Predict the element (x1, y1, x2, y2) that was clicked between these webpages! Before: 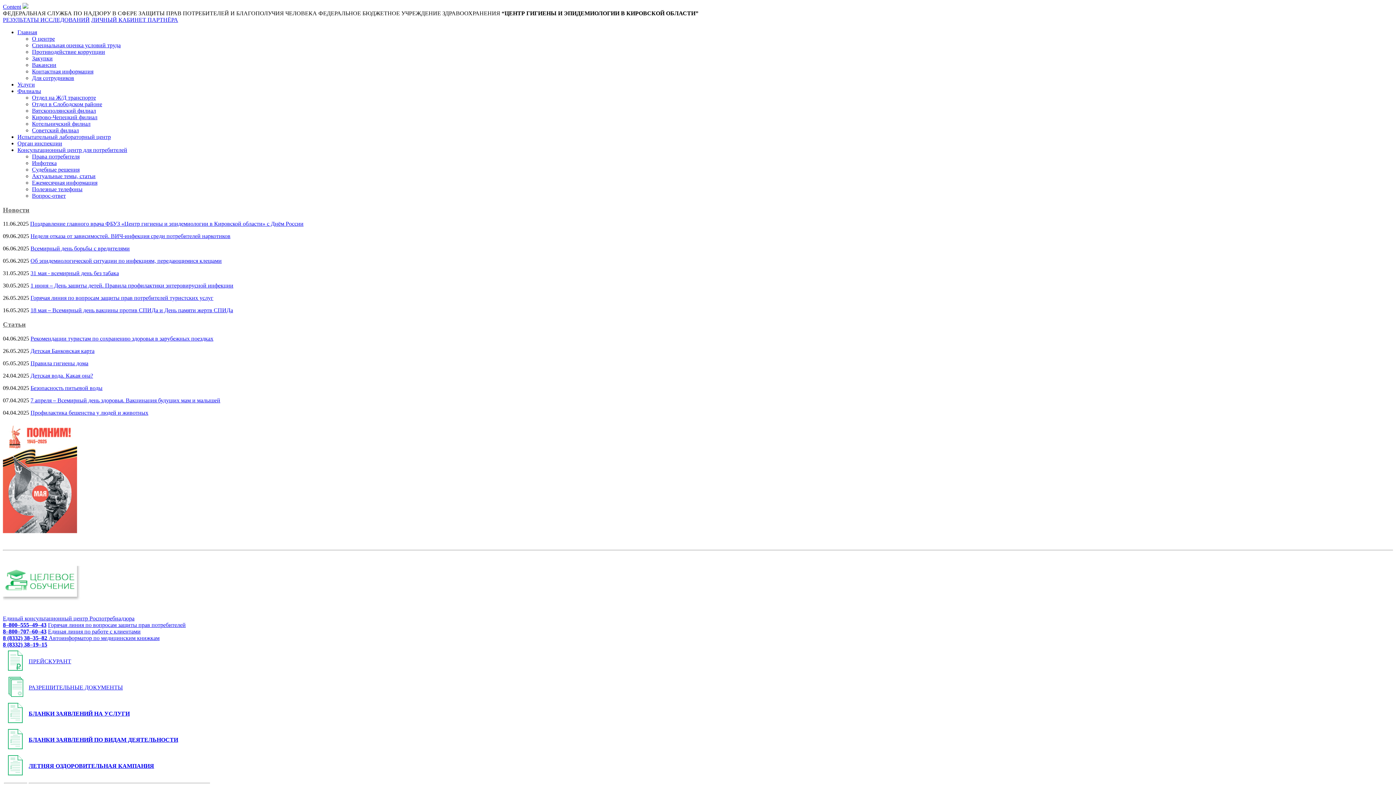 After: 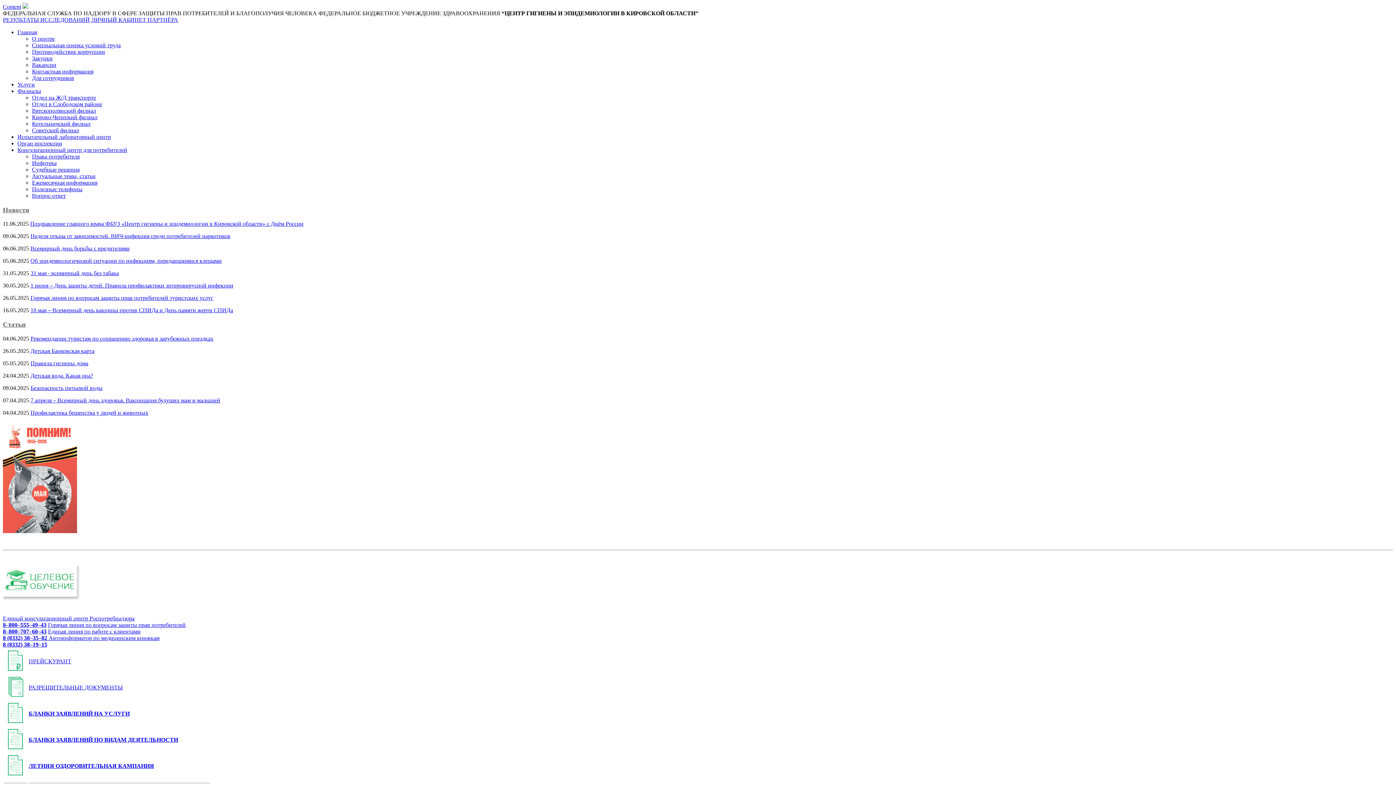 Action: label: 18 мая – Всемирный день вакцины против СПИДа и День памяти жертв СПИДа bbox: (30, 307, 233, 313)